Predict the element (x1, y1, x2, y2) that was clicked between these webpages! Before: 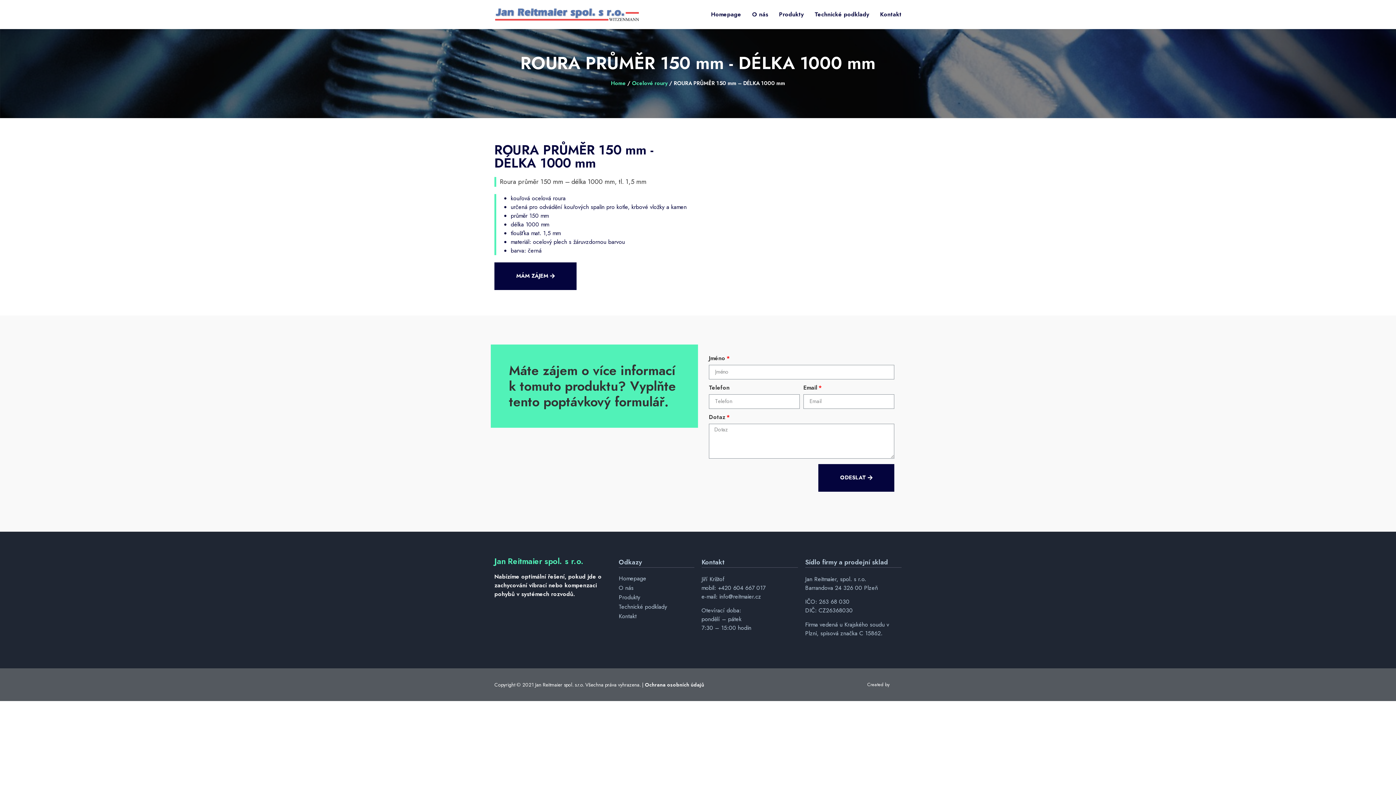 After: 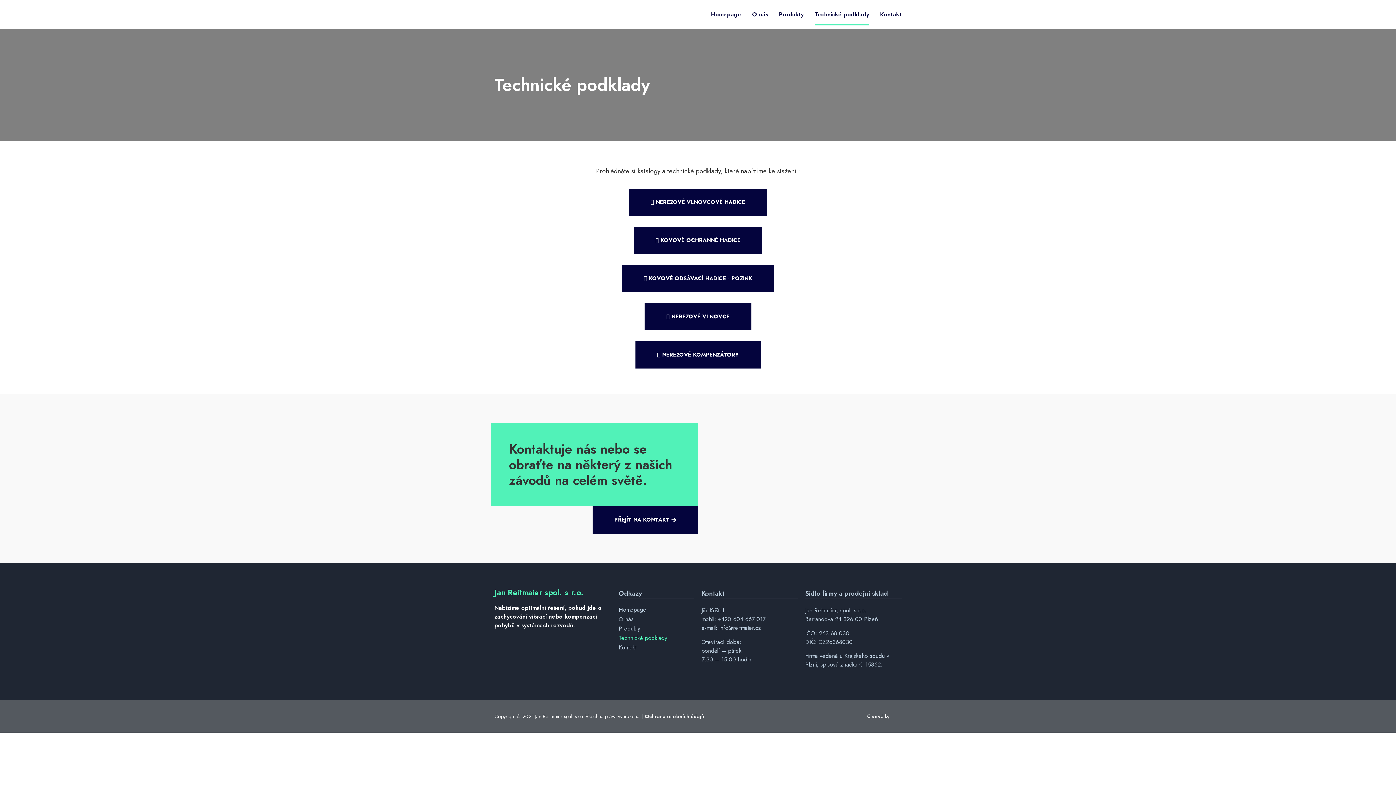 Action: label: Technické podklady bbox: (618, 603, 694, 610)